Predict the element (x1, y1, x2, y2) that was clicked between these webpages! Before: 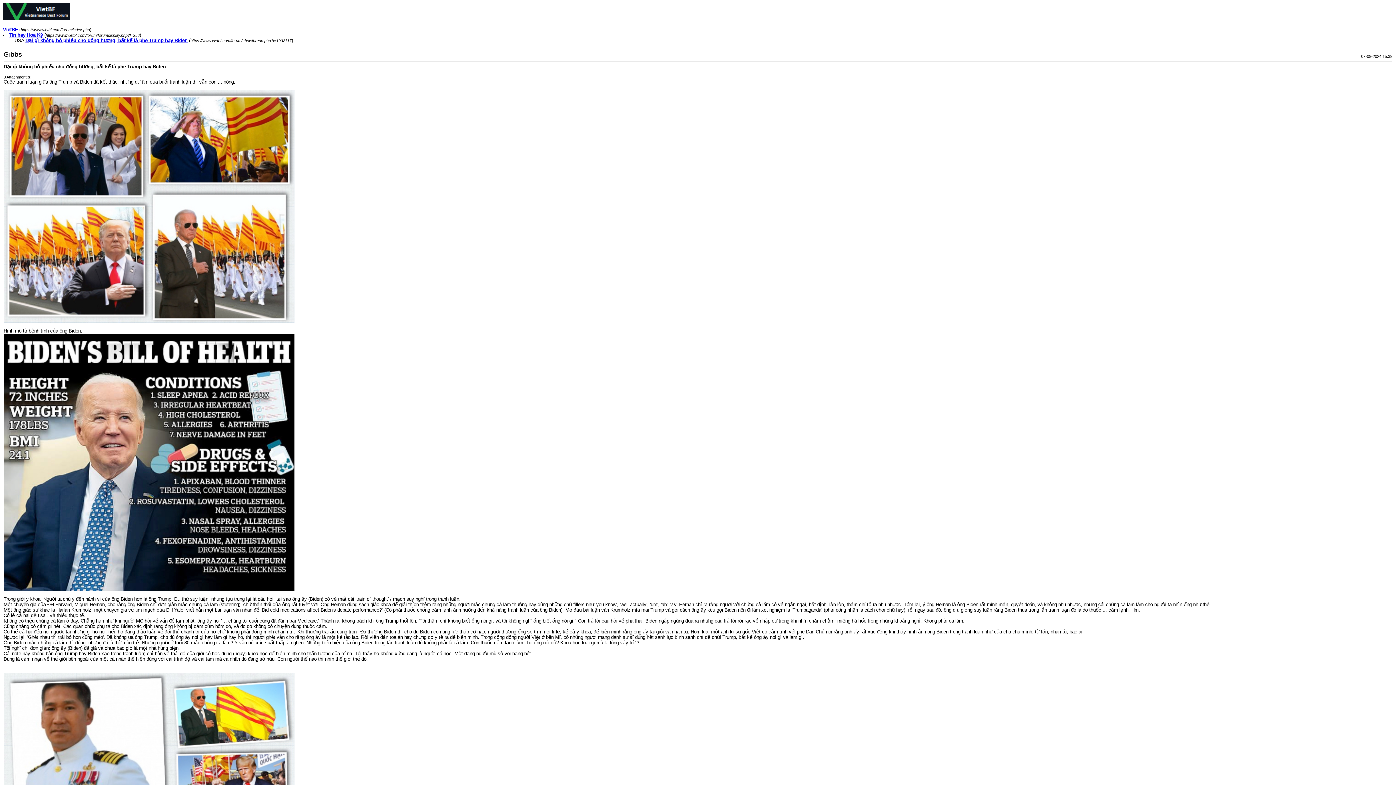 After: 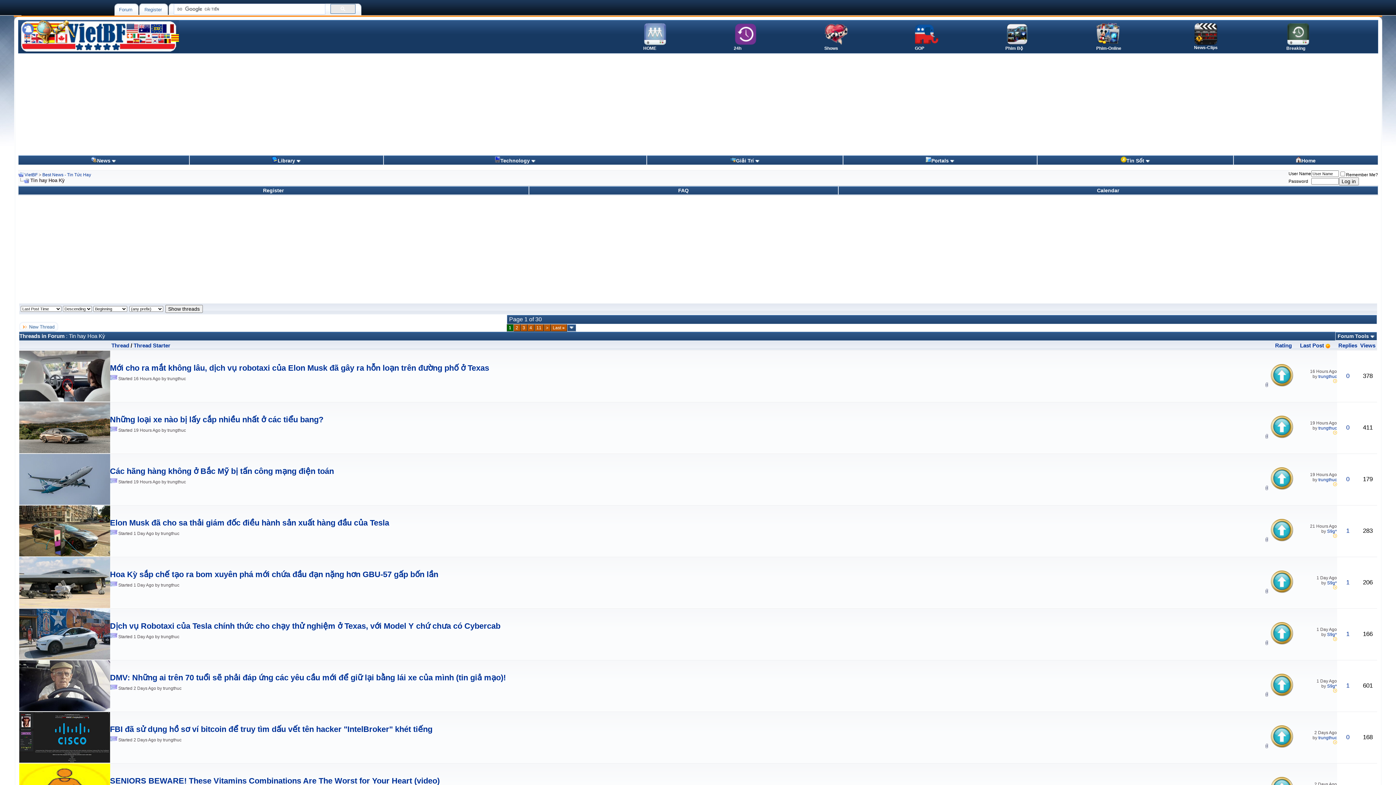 Action: label: Tin hay Hoa Kỳ bbox: (8, 32, 42, 37)